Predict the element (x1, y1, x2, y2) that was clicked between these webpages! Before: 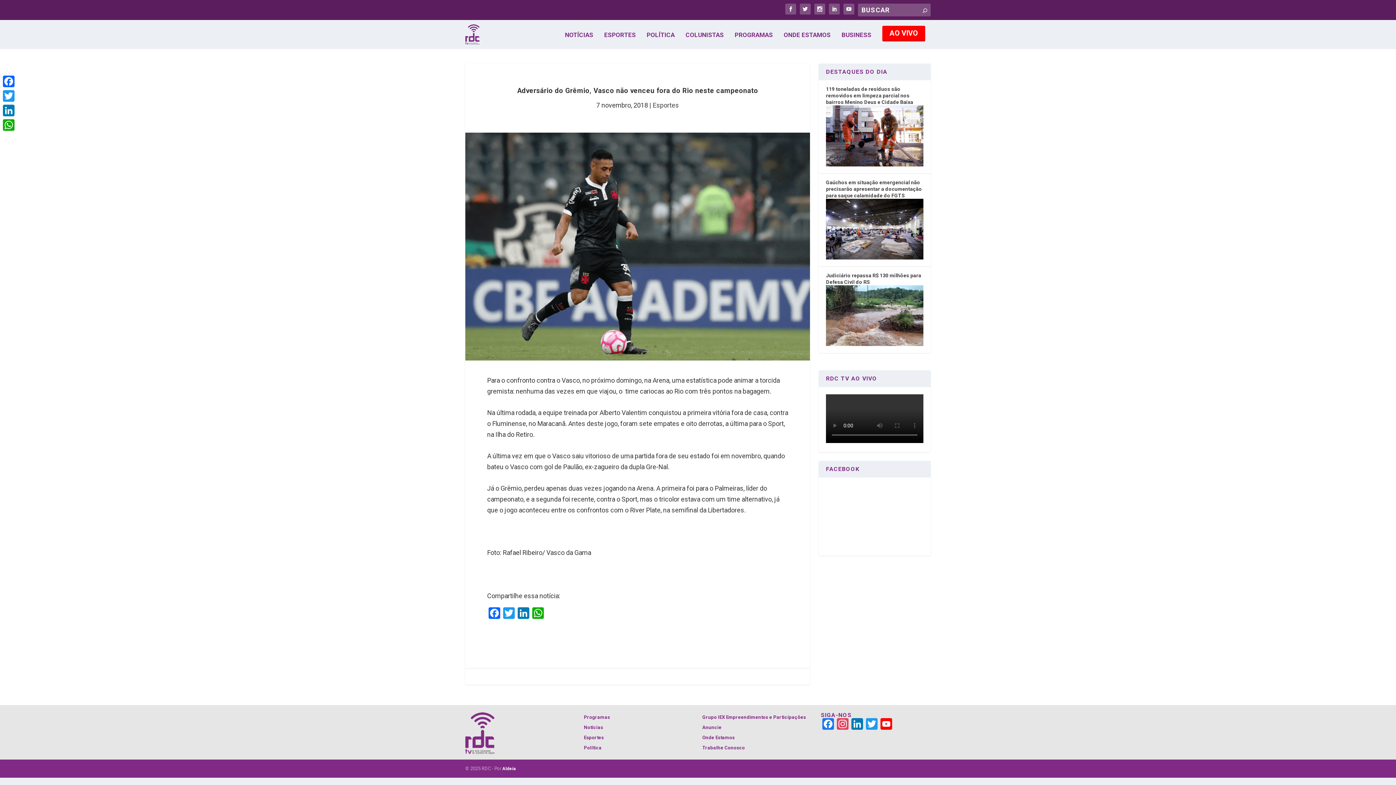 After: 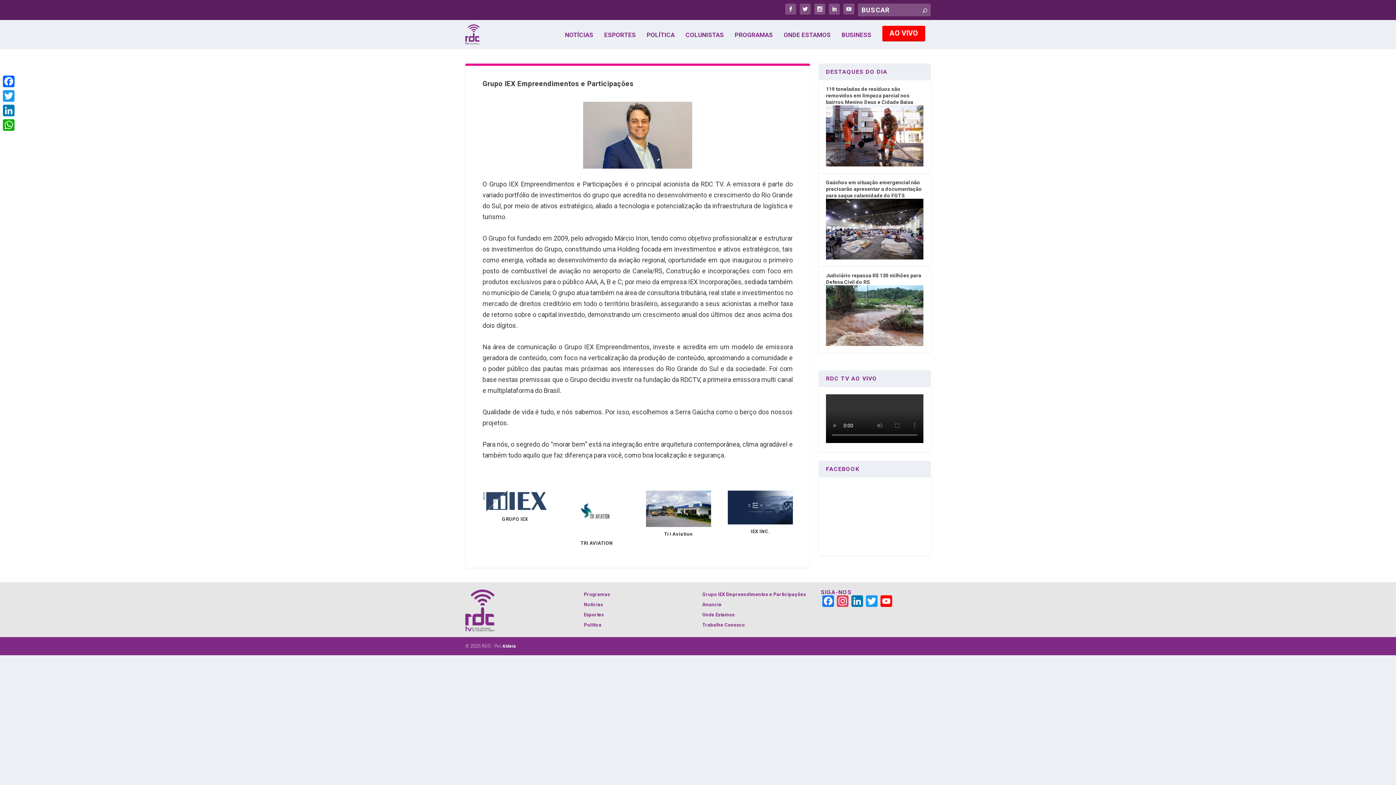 Action: bbox: (702, 714, 806, 720) label: Grupo IEX Empreendimentos e Participações